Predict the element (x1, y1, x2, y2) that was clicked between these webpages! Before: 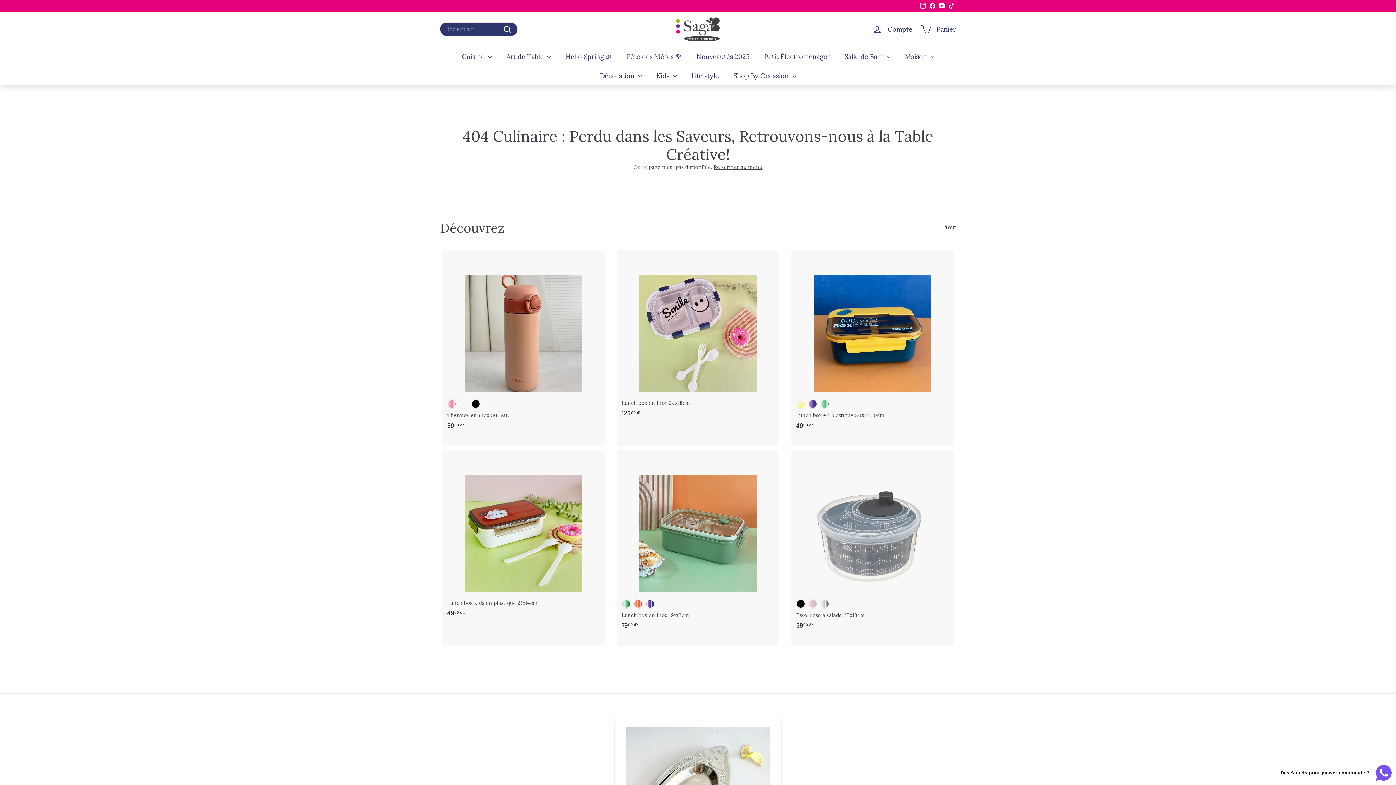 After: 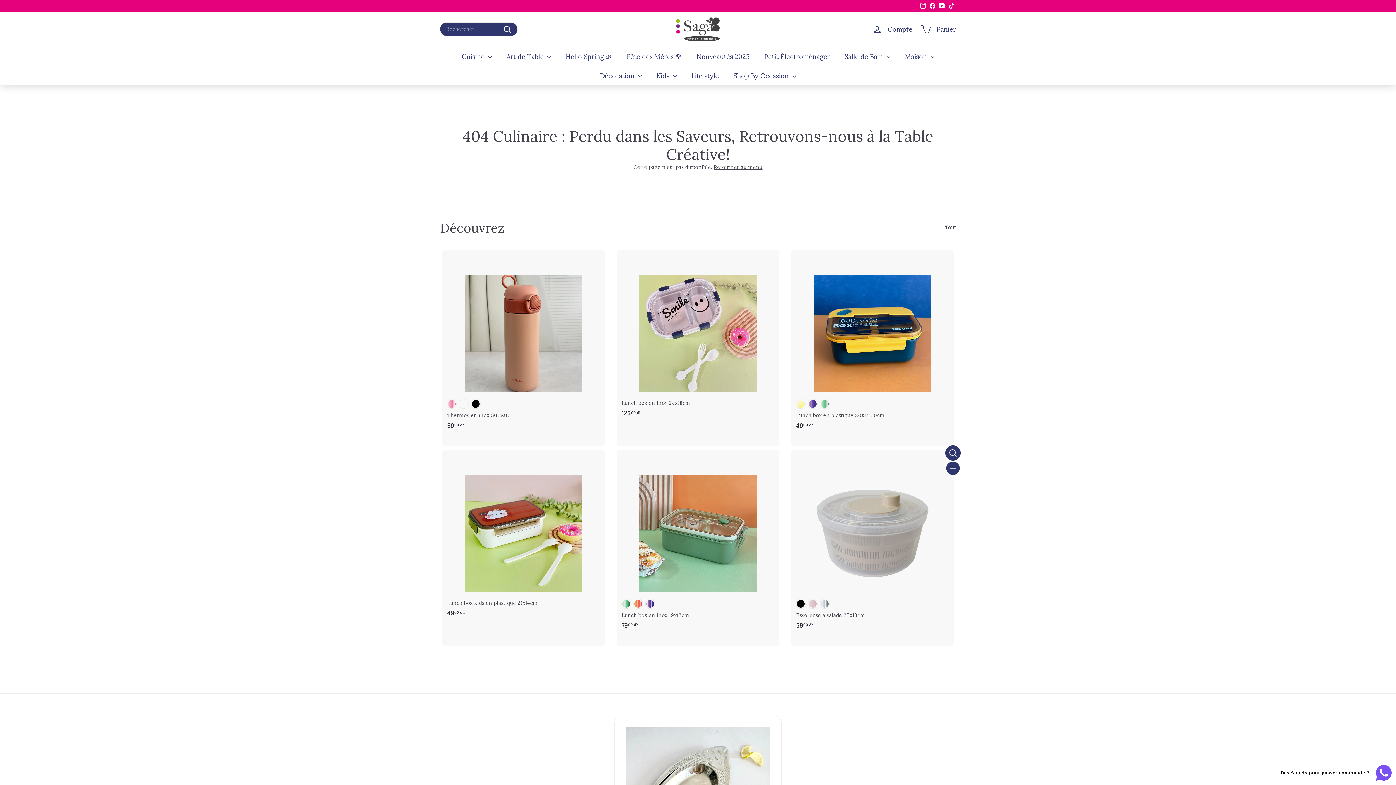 Action: bbox: (946, 448, 959, 461) label: Boutique rapide